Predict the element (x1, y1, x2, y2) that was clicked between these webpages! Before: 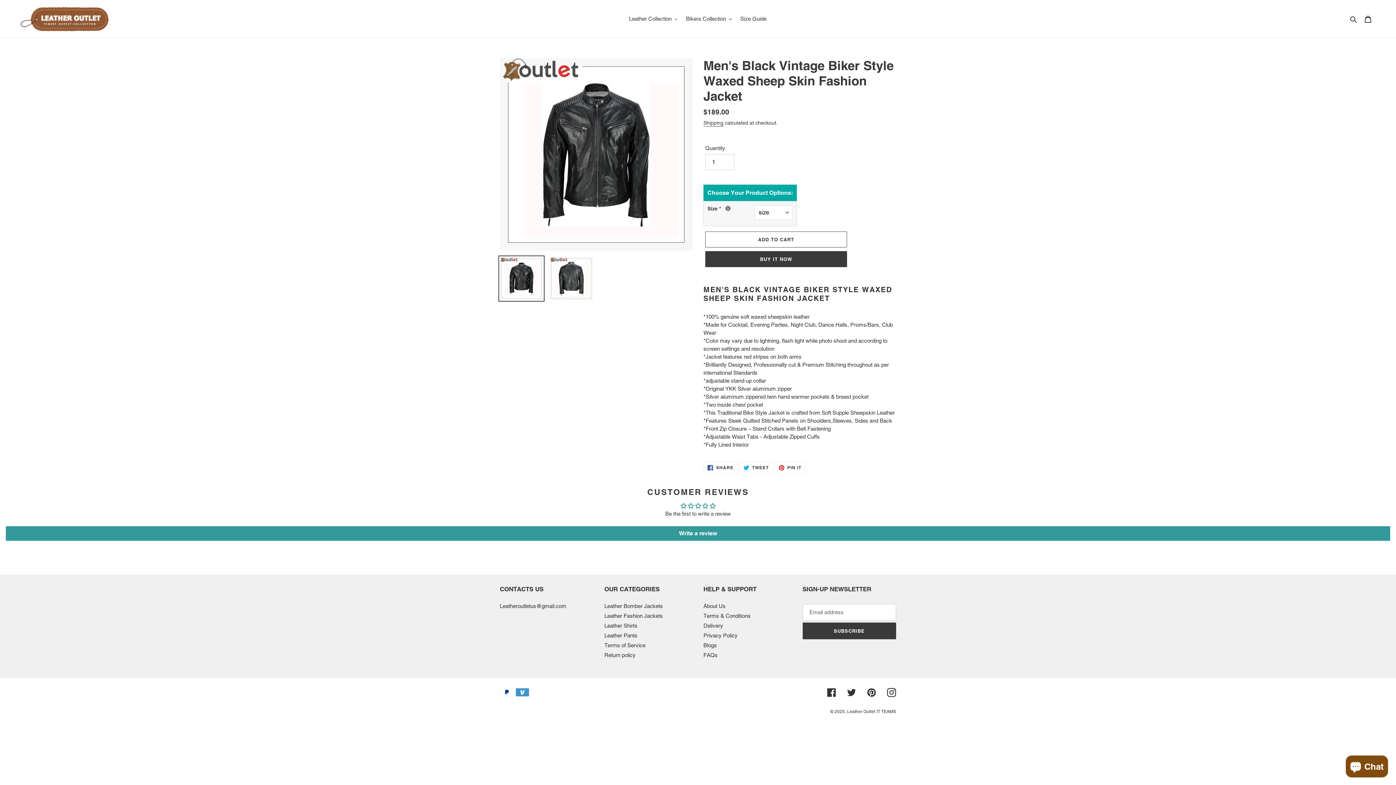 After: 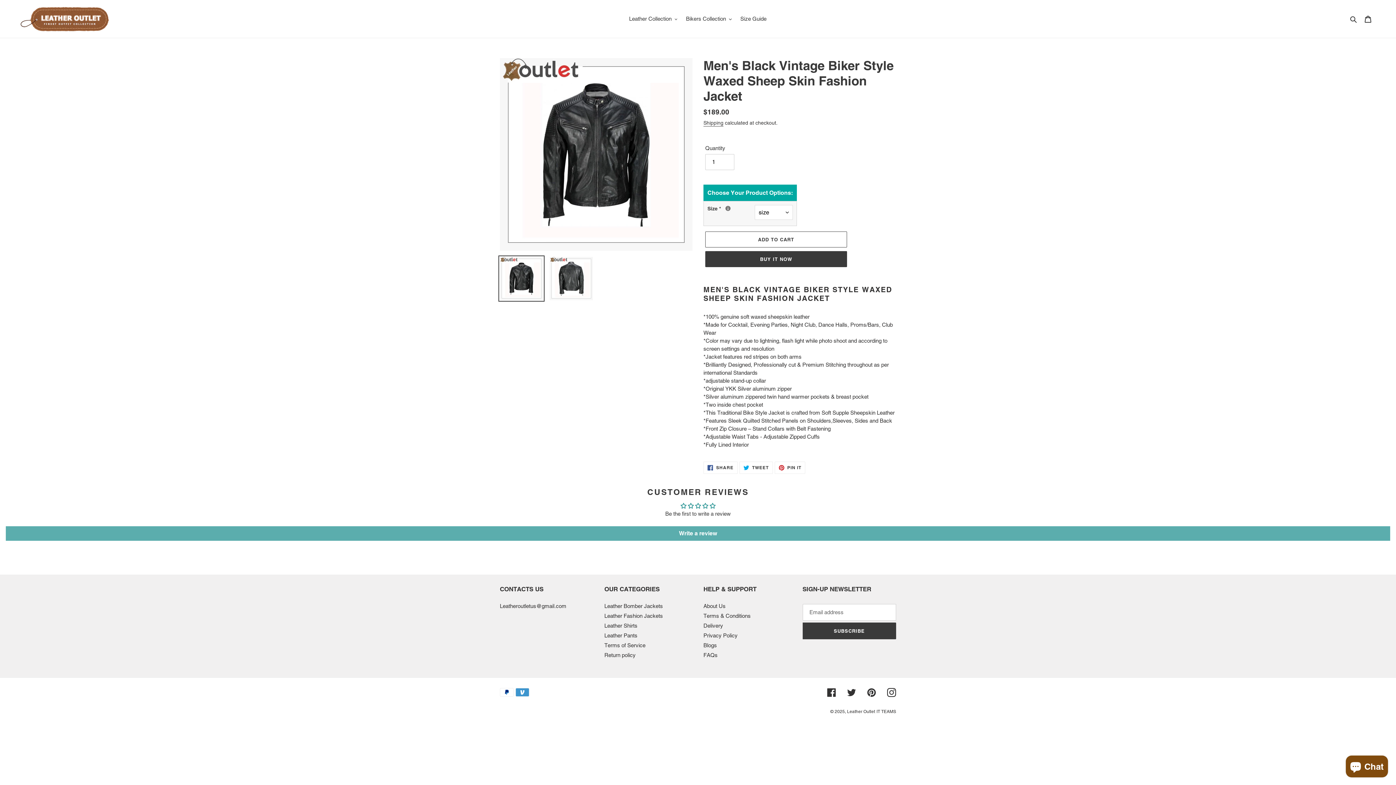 Action: label: Write a review bbox: (5, 526, 1390, 541)